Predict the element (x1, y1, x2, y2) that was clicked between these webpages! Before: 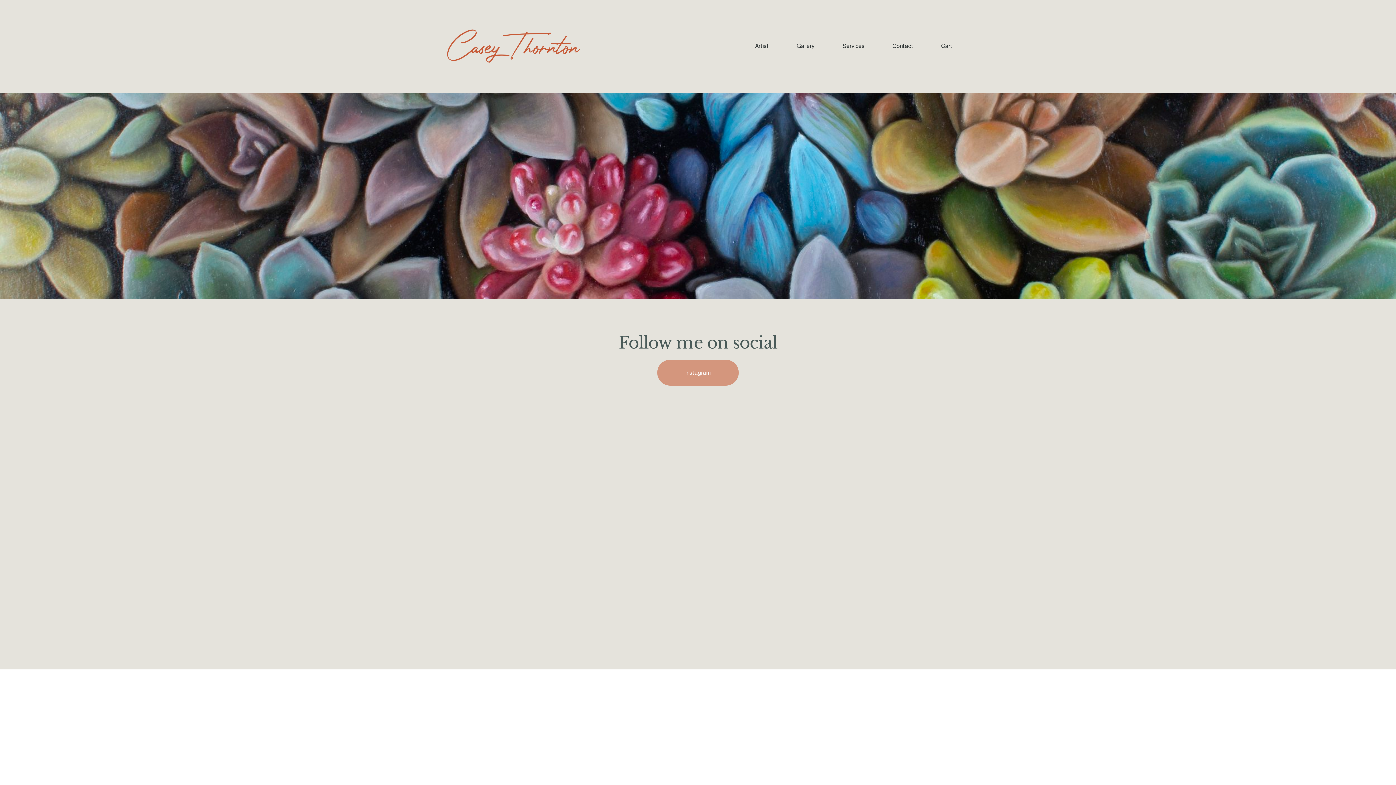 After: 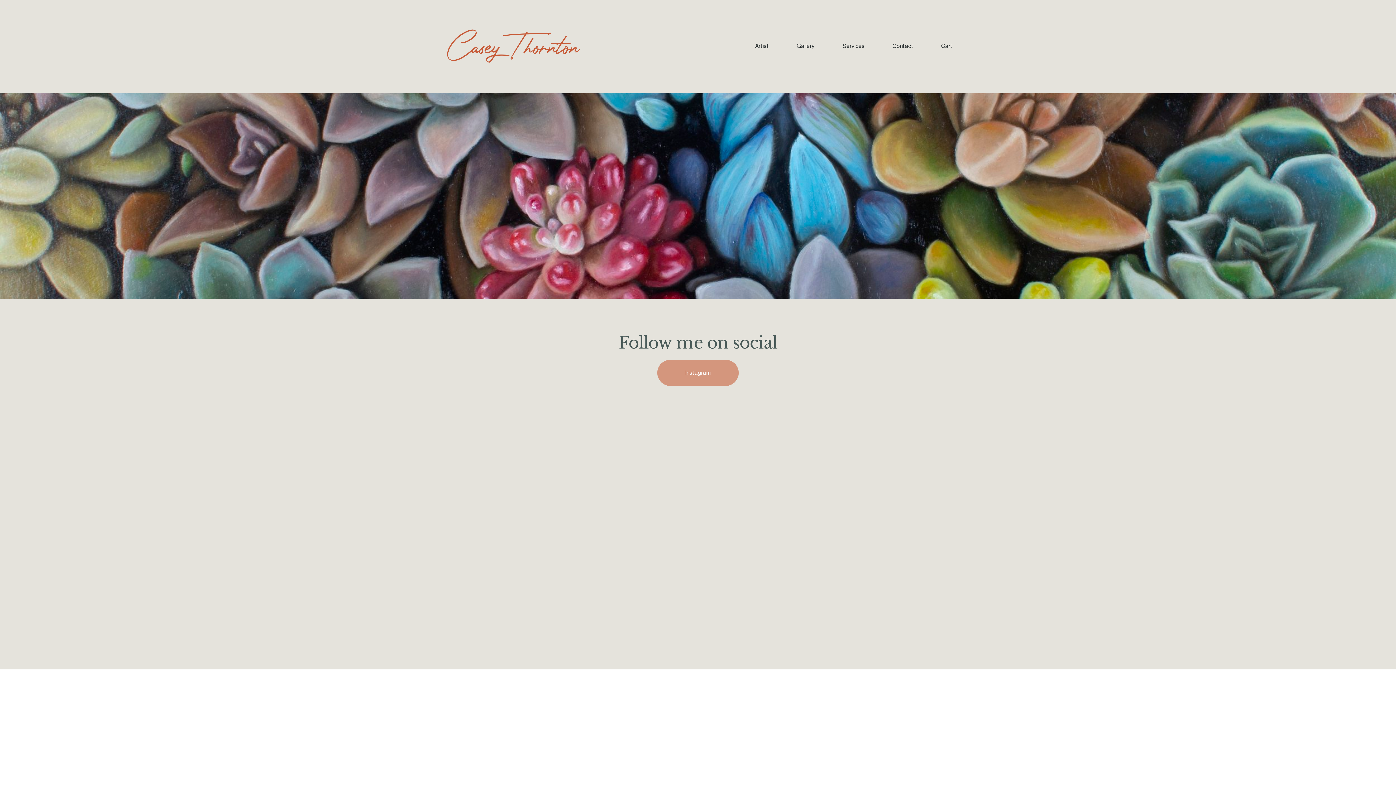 Action: bbox: (443, 27, 583, 64)